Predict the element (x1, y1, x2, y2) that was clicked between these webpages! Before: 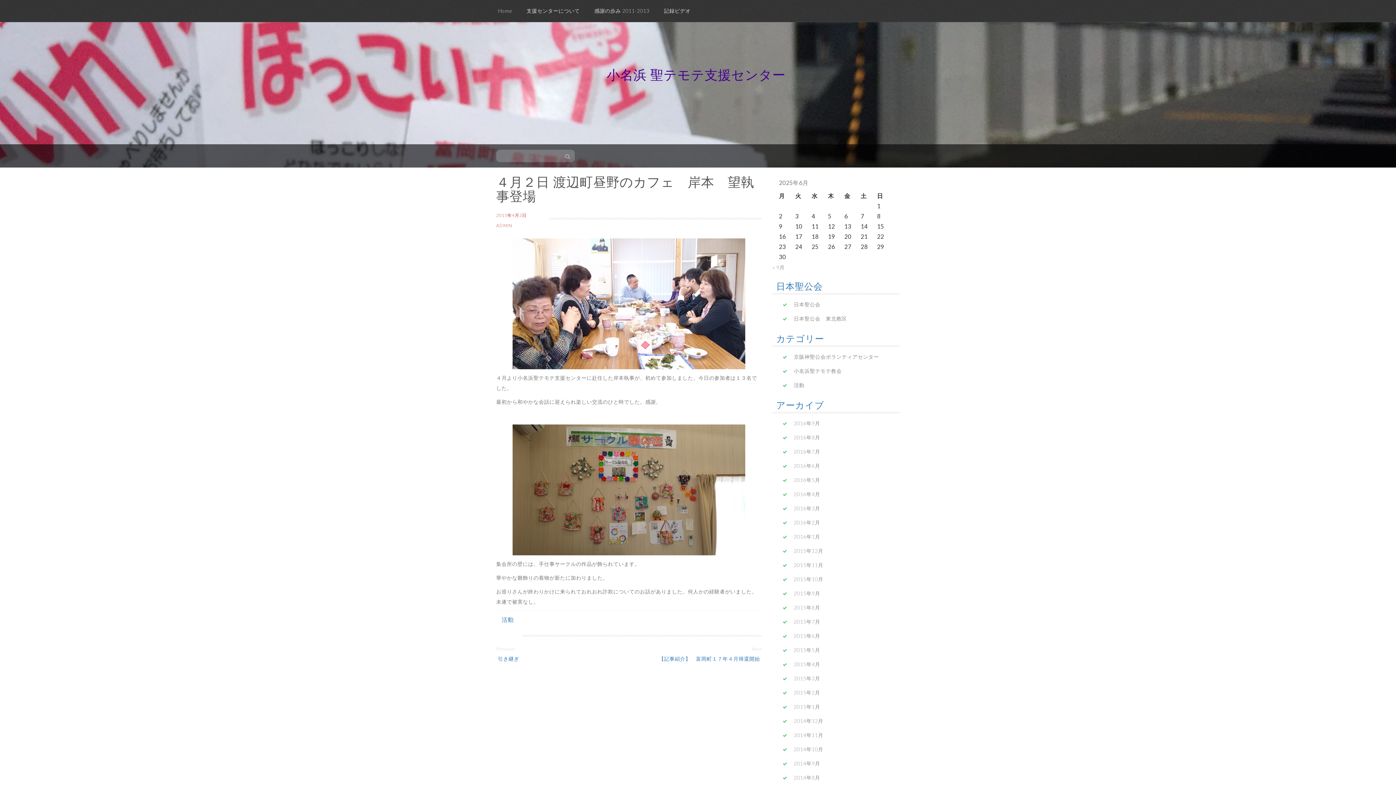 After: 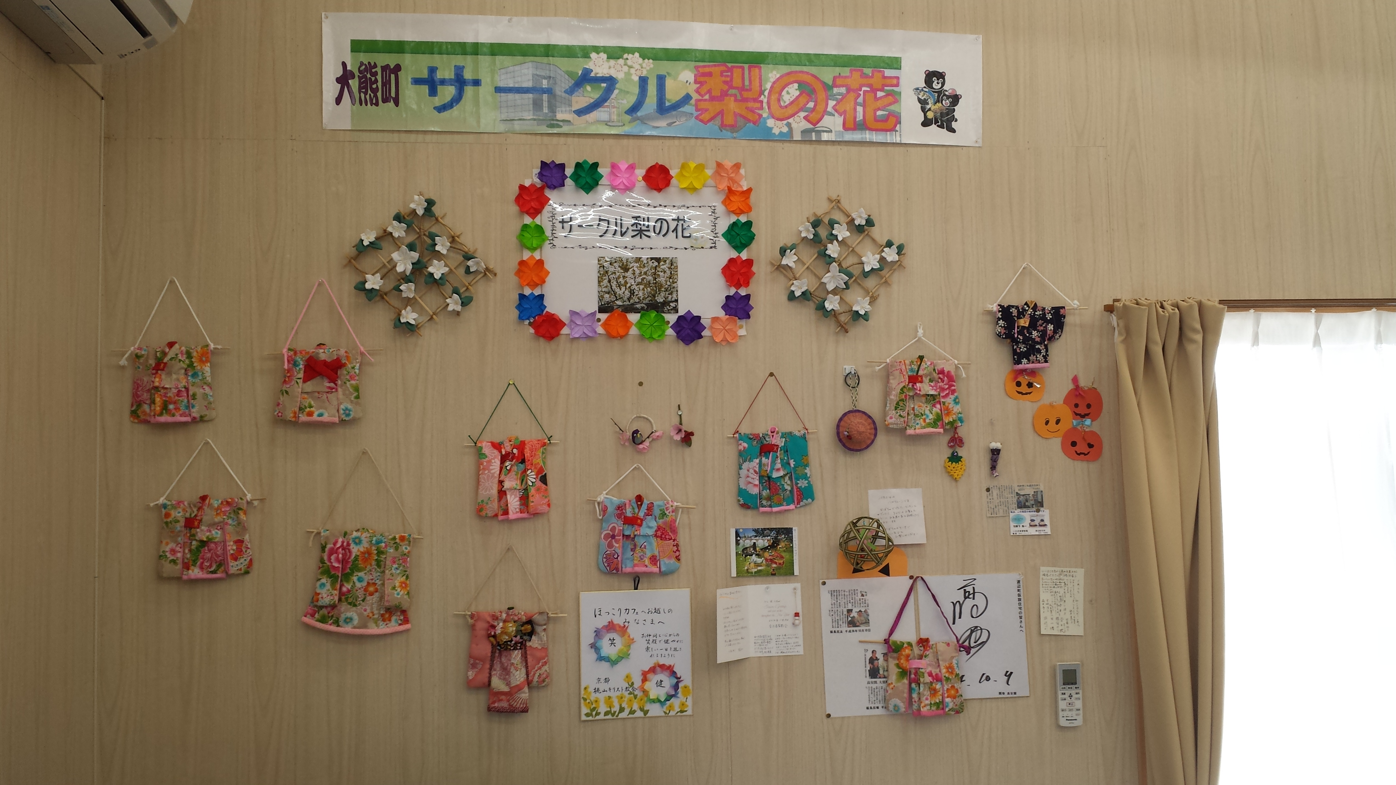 Action: bbox: (496, 424, 761, 555)